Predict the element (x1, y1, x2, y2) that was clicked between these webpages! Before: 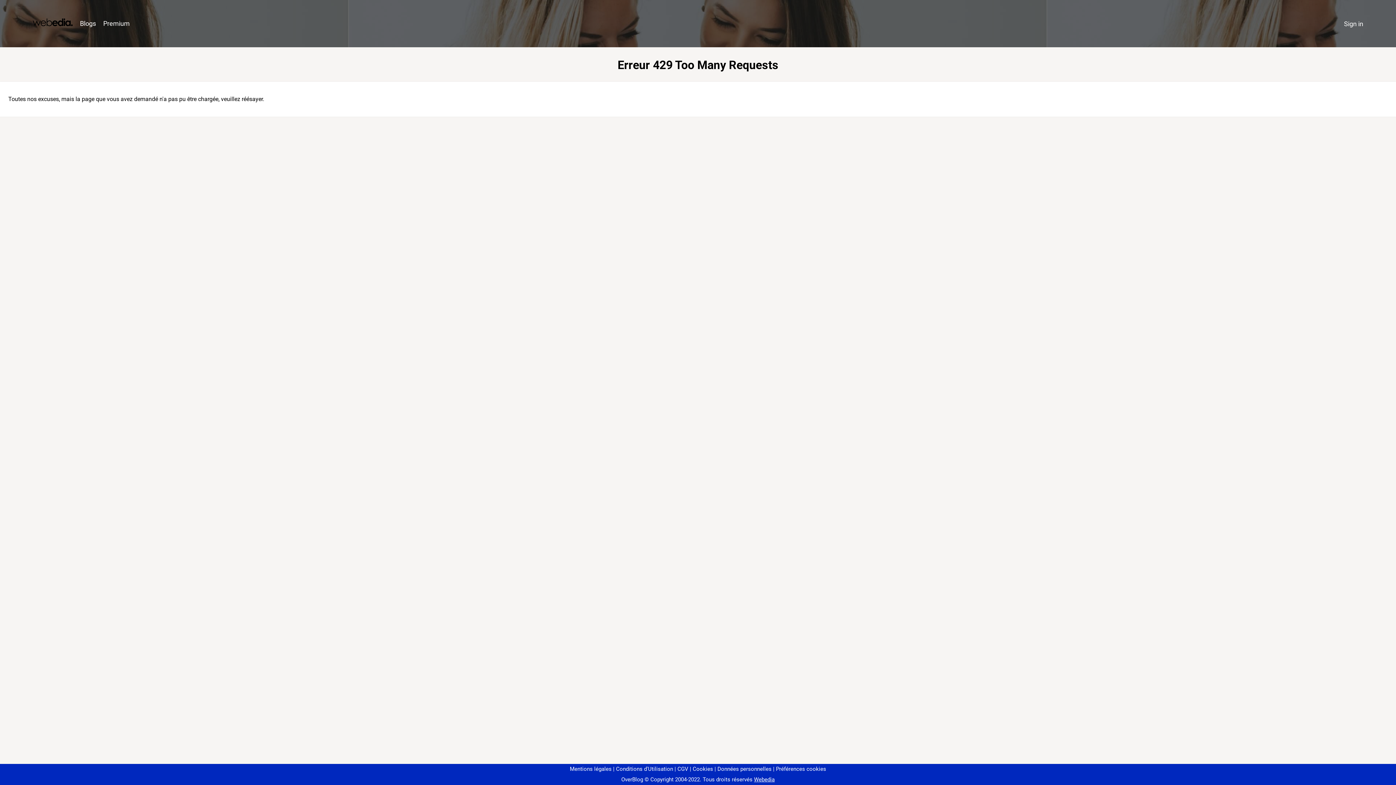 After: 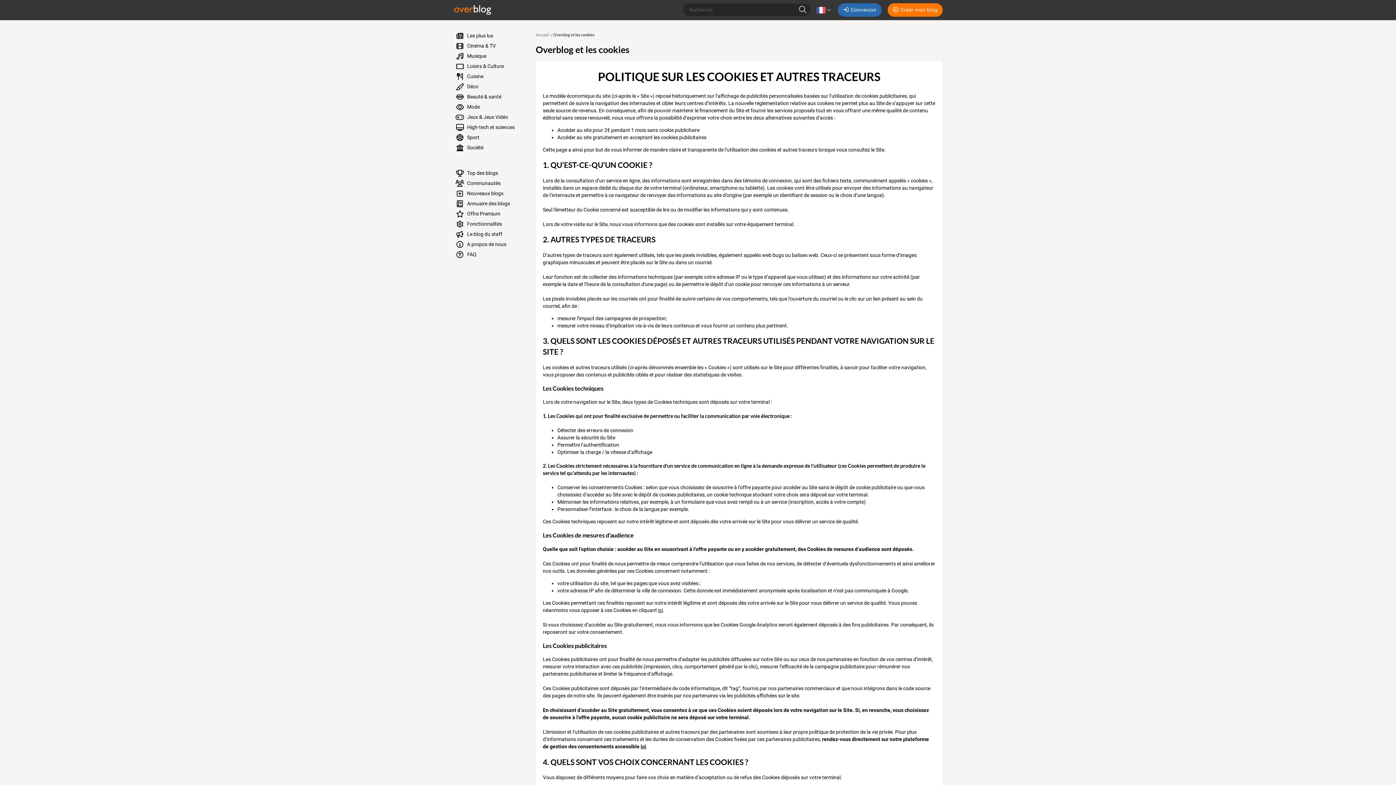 Action: label: Cookies bbox: (690, 766, 713, 772)